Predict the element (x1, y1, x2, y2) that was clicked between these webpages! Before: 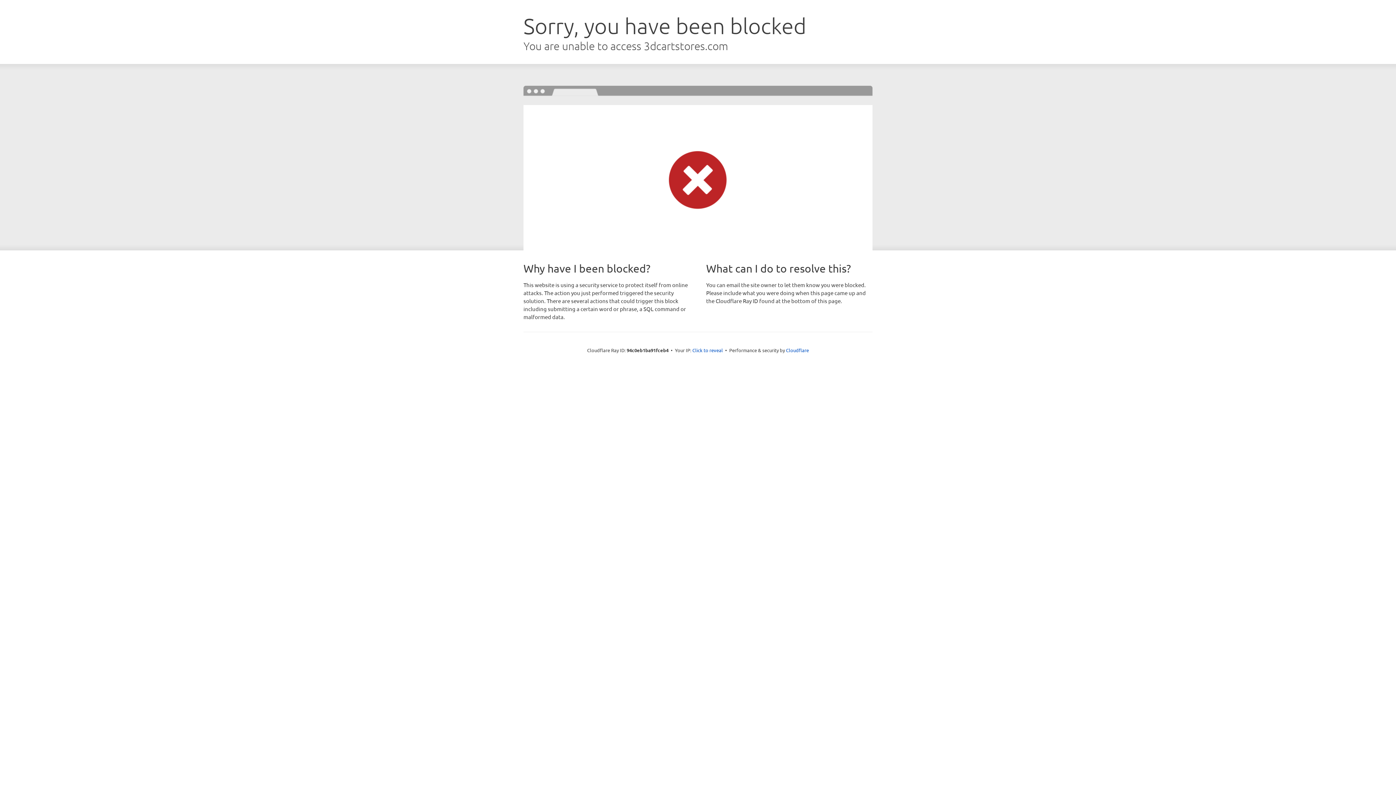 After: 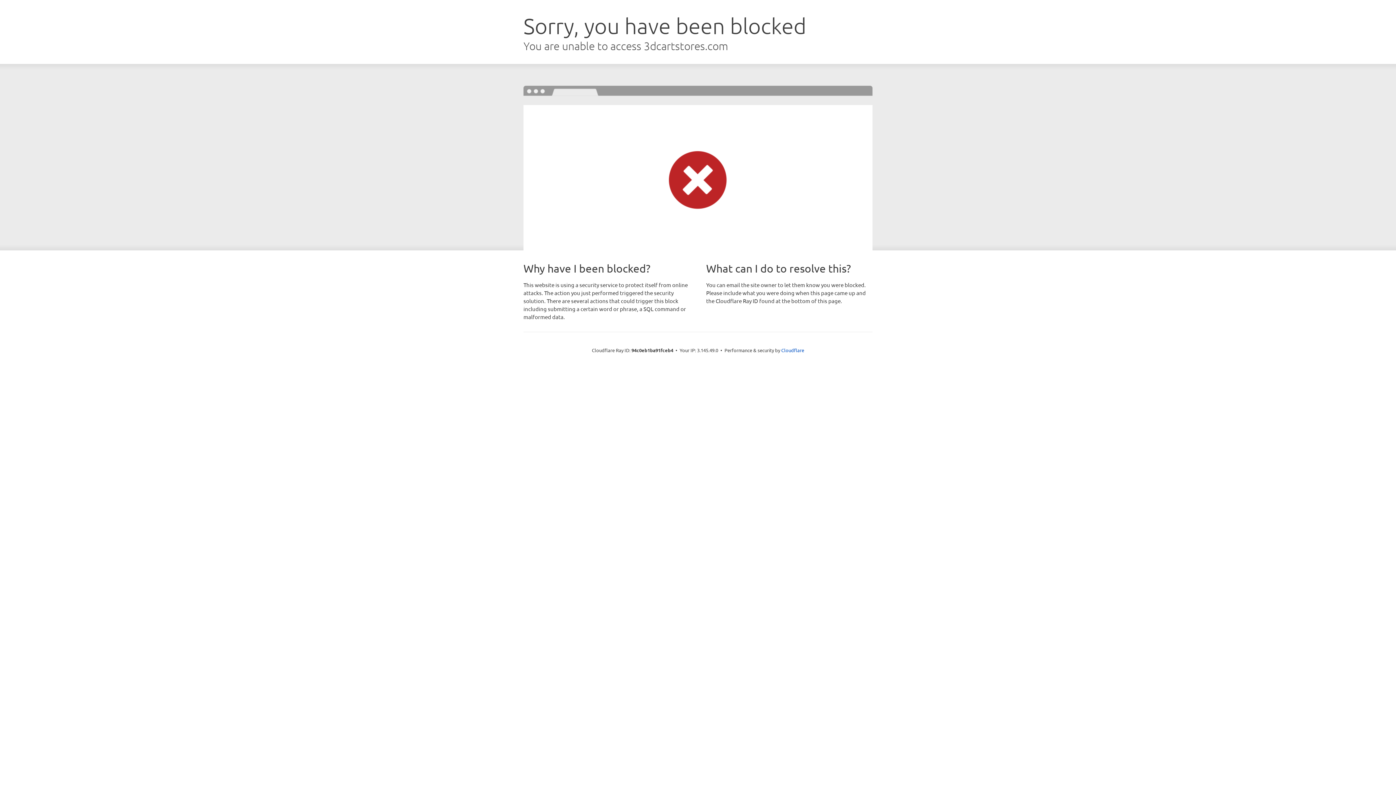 Action: label: Click to reveal bbox: (692, 346, 723, 353)